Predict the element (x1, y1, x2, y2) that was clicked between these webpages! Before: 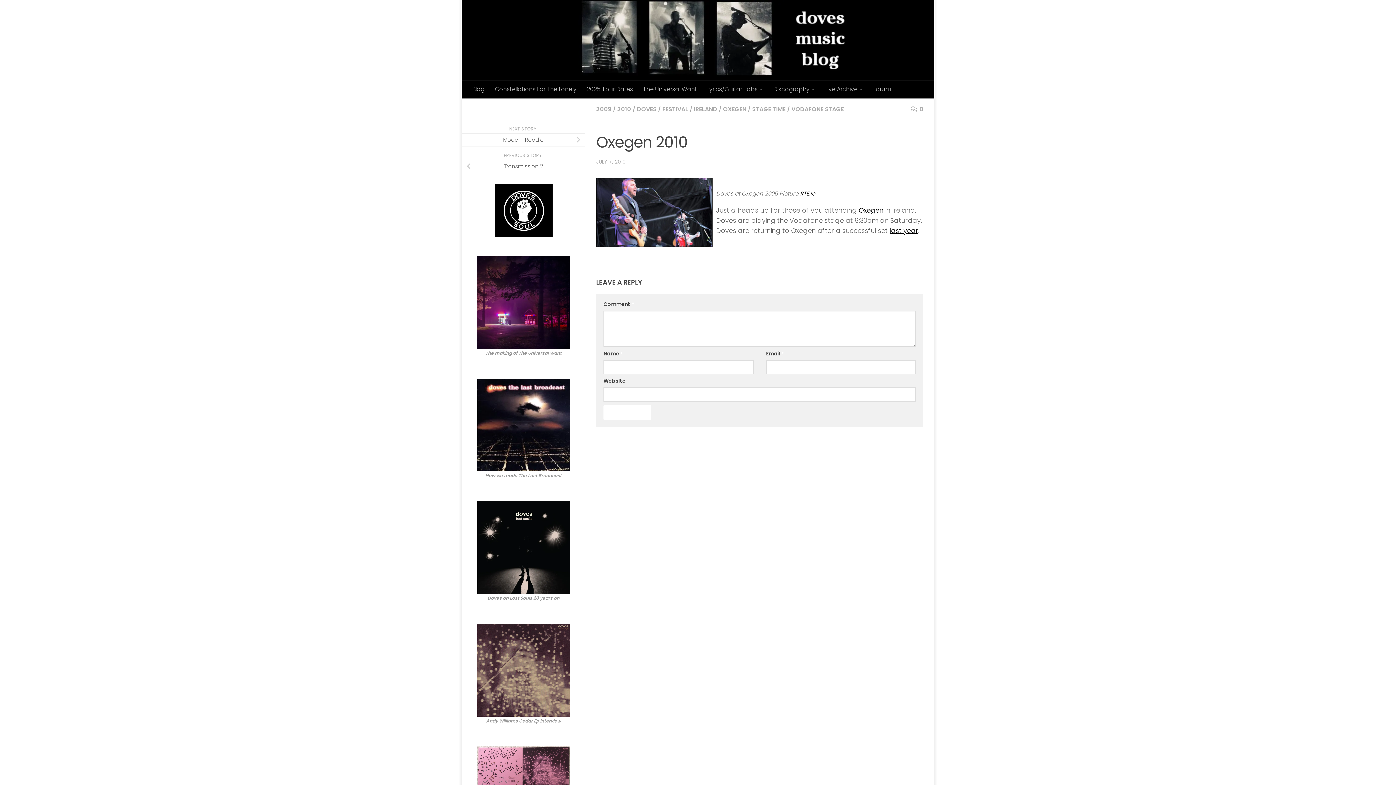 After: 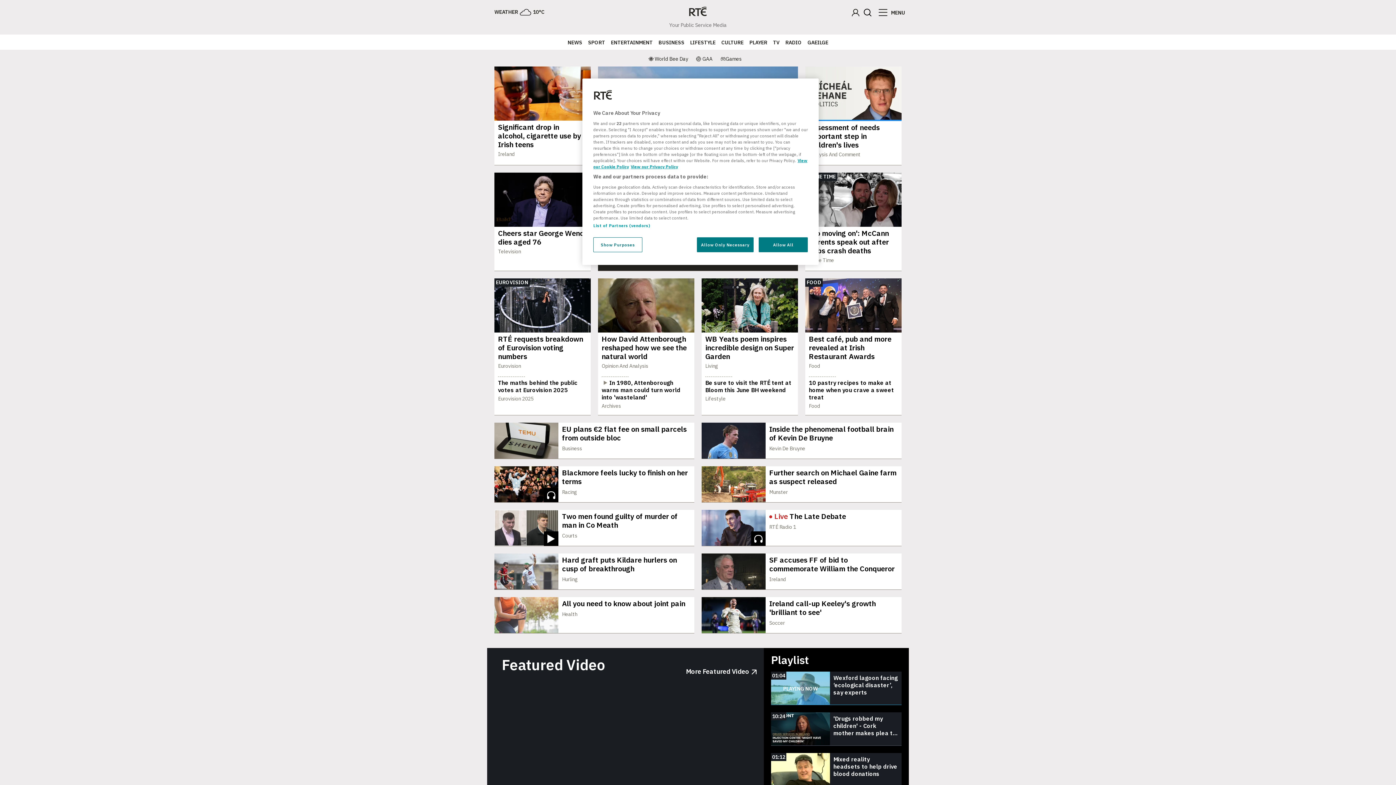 Action: label: RTE.ie bbox: (800, 189, 815, 197)